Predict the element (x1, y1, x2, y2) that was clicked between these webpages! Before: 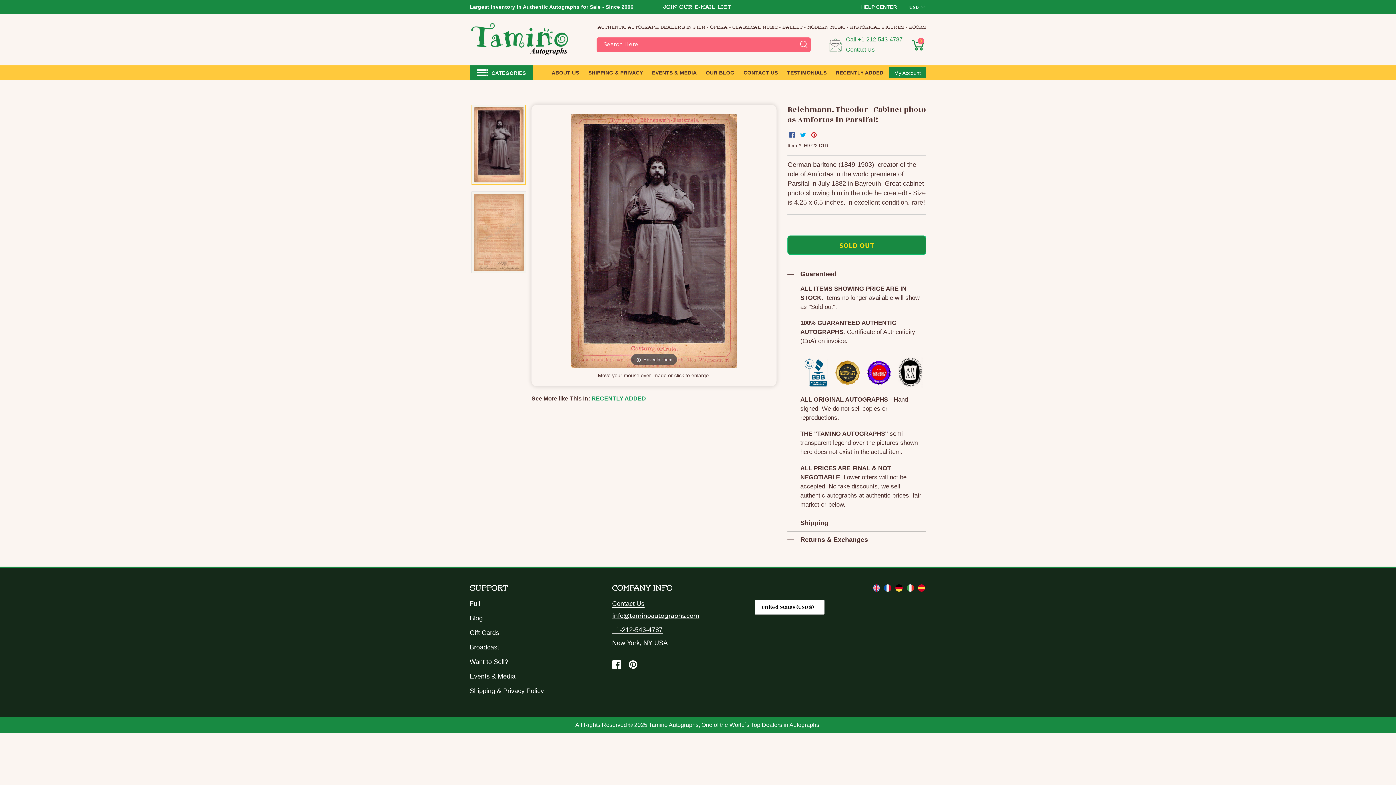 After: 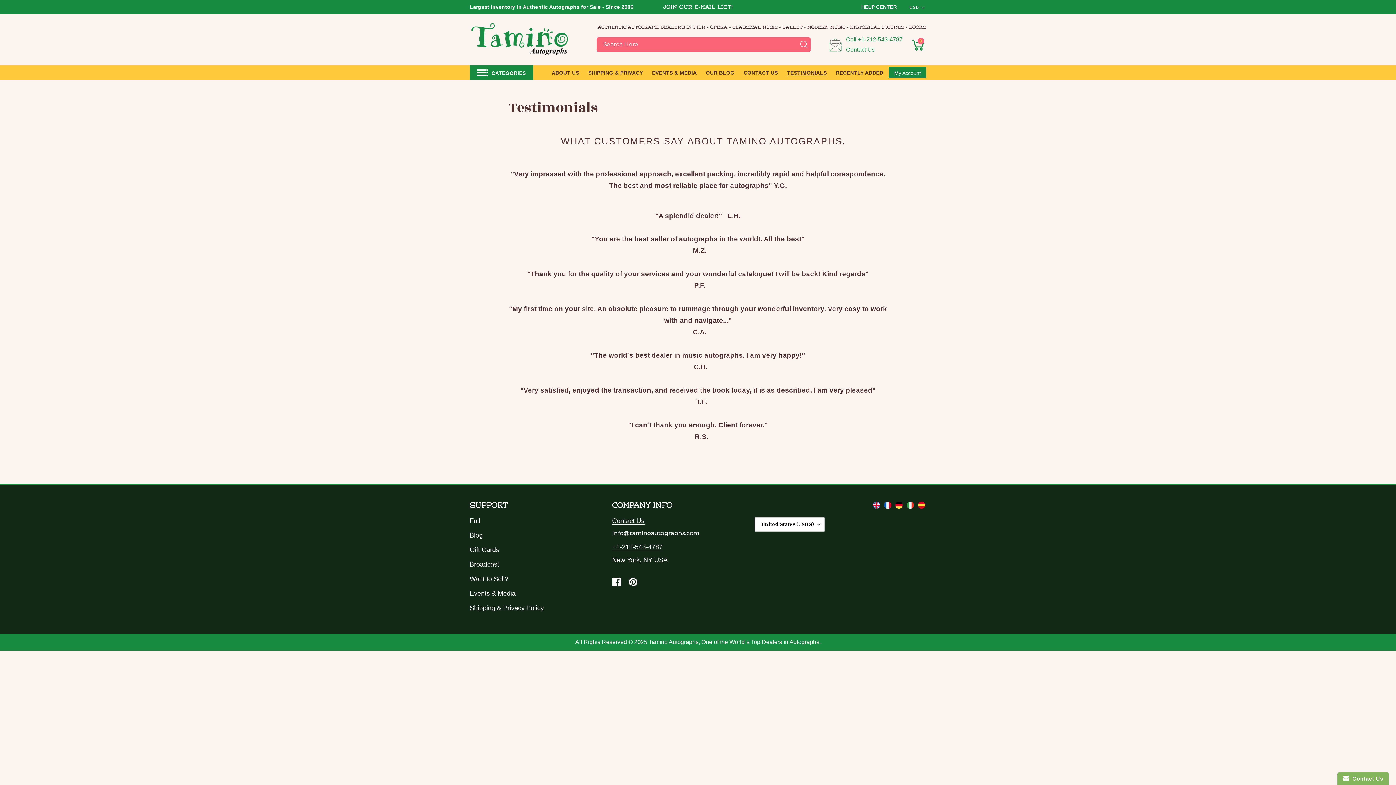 Action: bbox: (783, 66, 830, 78) label: TESTIMONIALS